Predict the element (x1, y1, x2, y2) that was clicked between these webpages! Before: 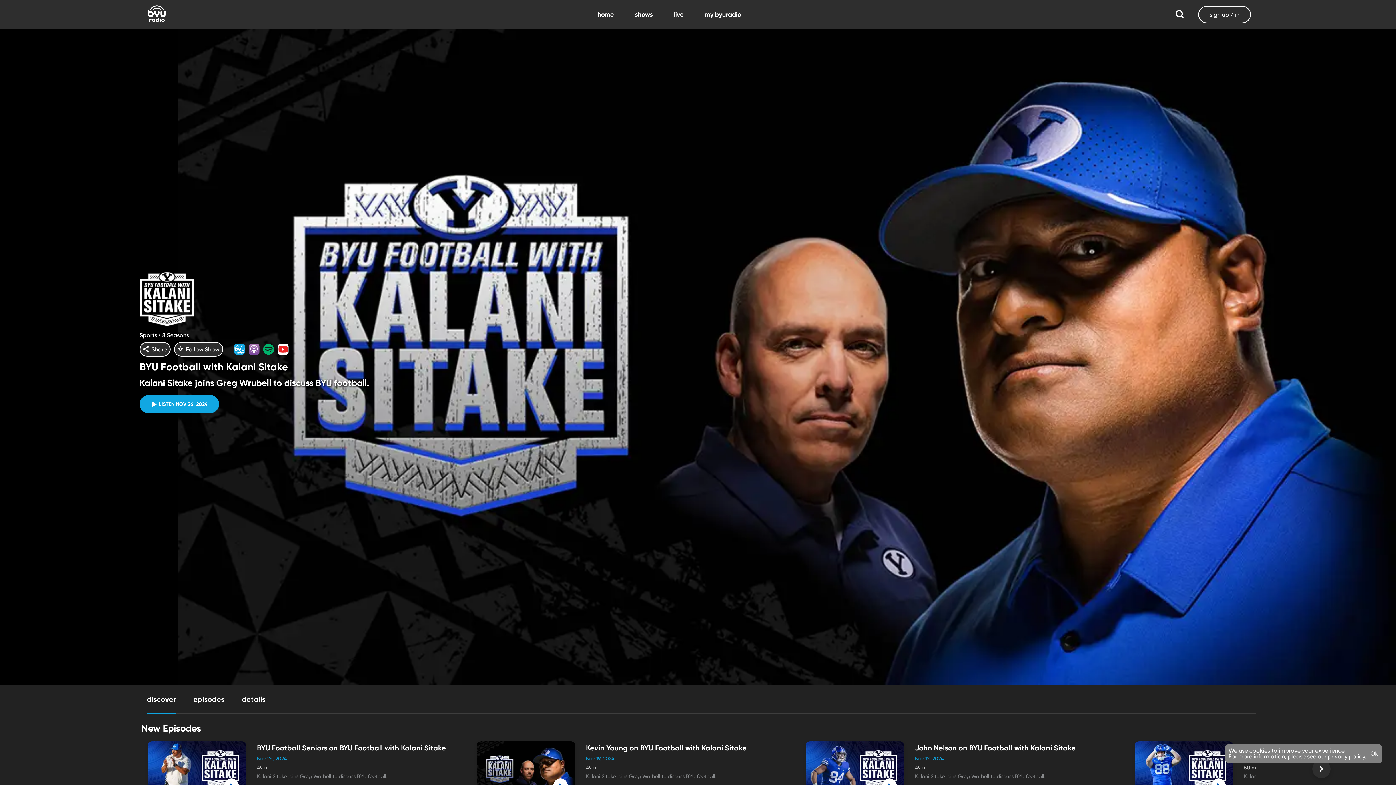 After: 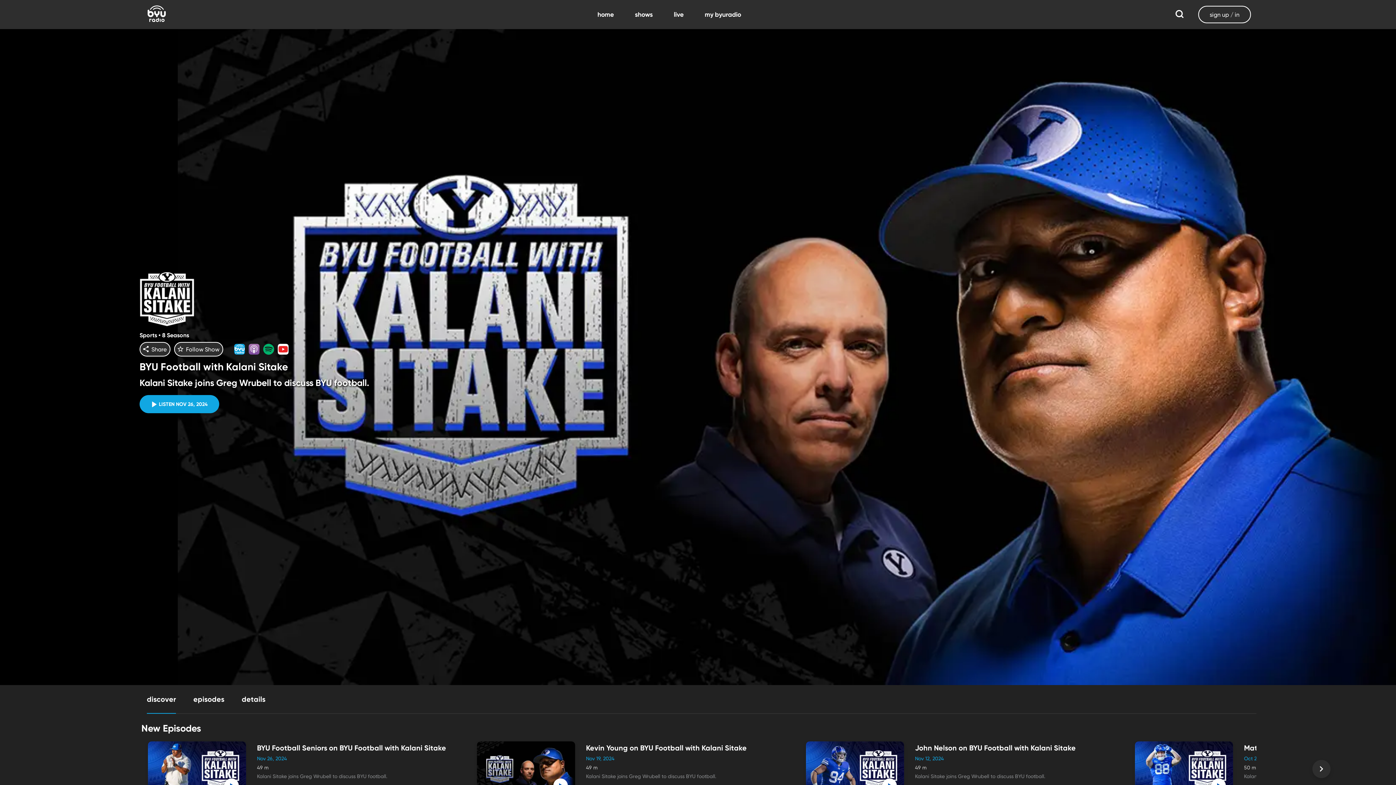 Action: bbox: (1368, 749, 1380, 758) label: Ok